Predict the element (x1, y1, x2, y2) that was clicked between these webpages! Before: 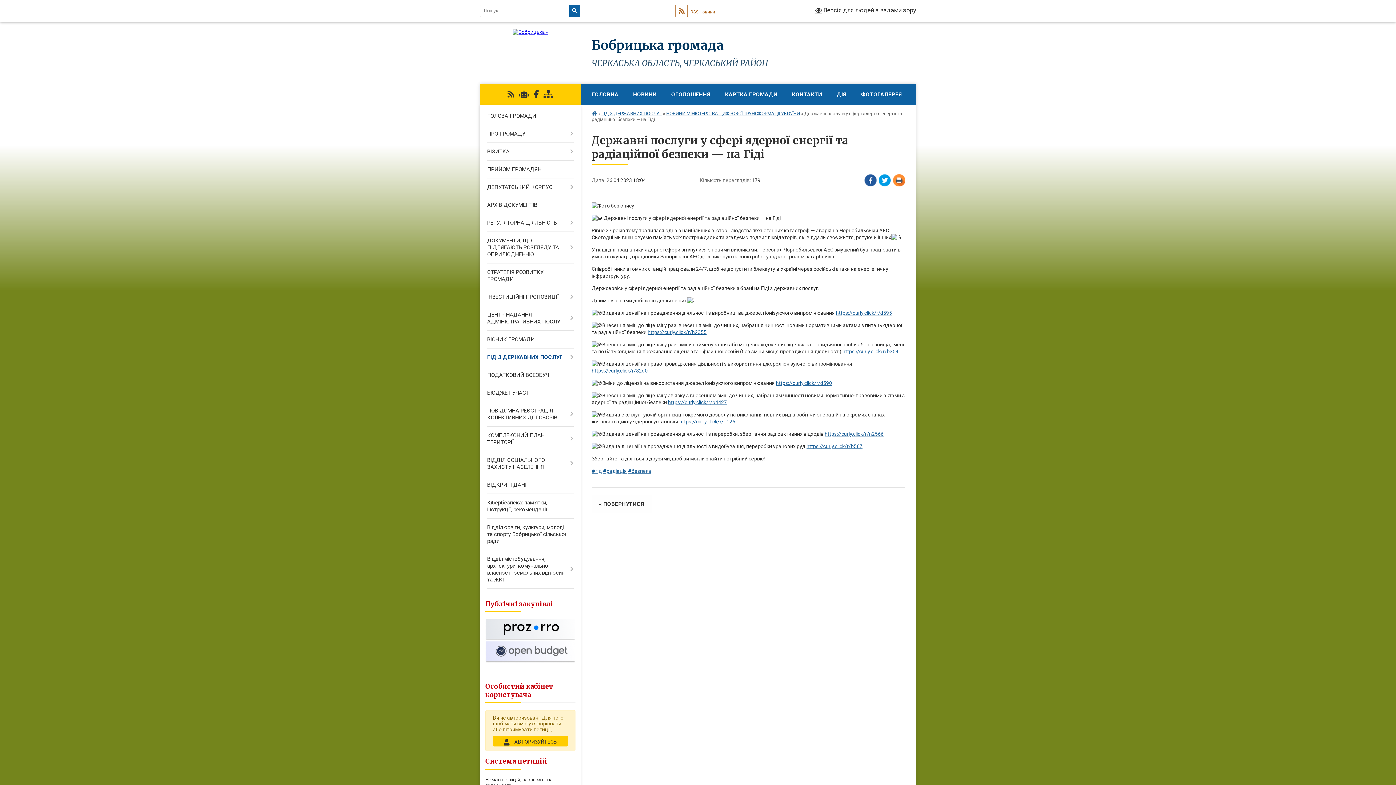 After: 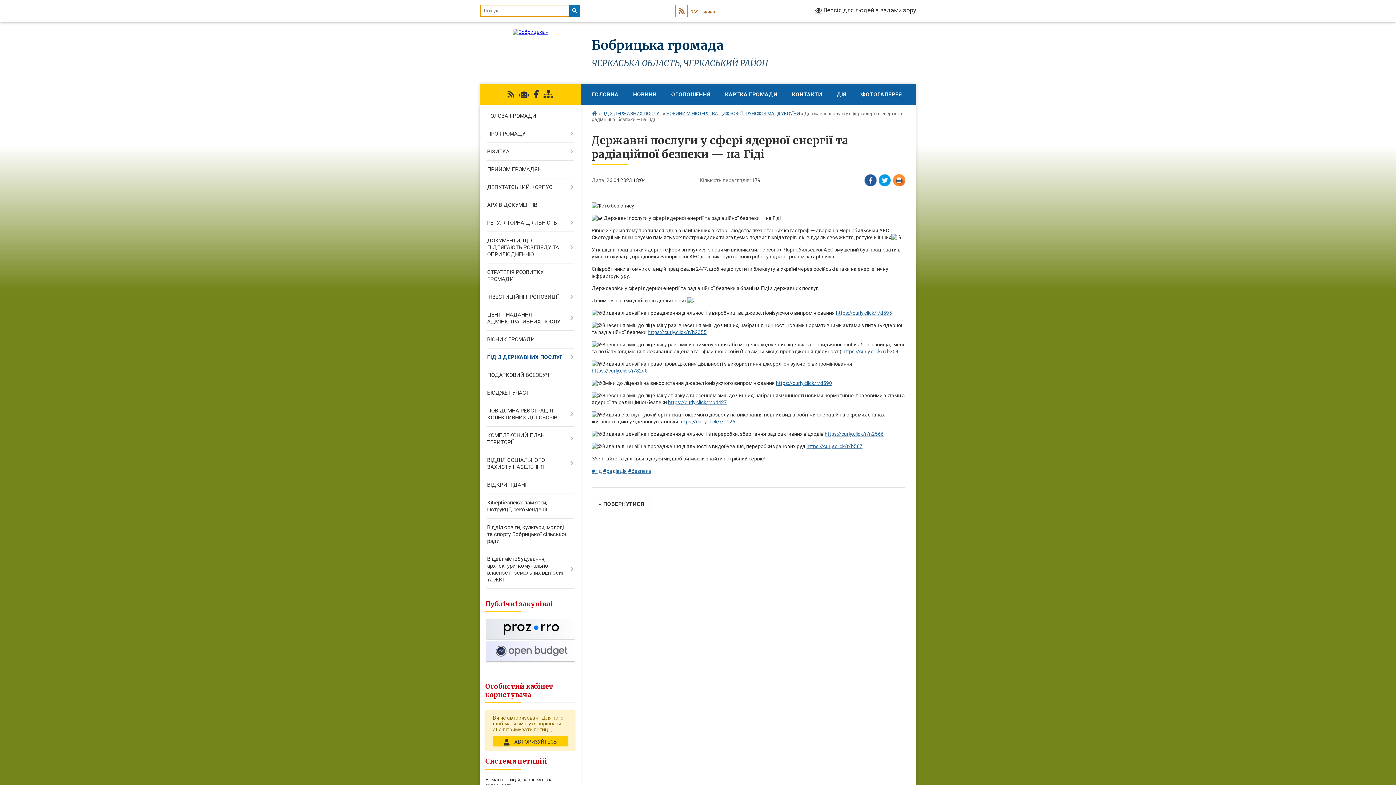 Action: bbox: (569, 4, 580, 17) label: Натисніть для здійснення пошуку